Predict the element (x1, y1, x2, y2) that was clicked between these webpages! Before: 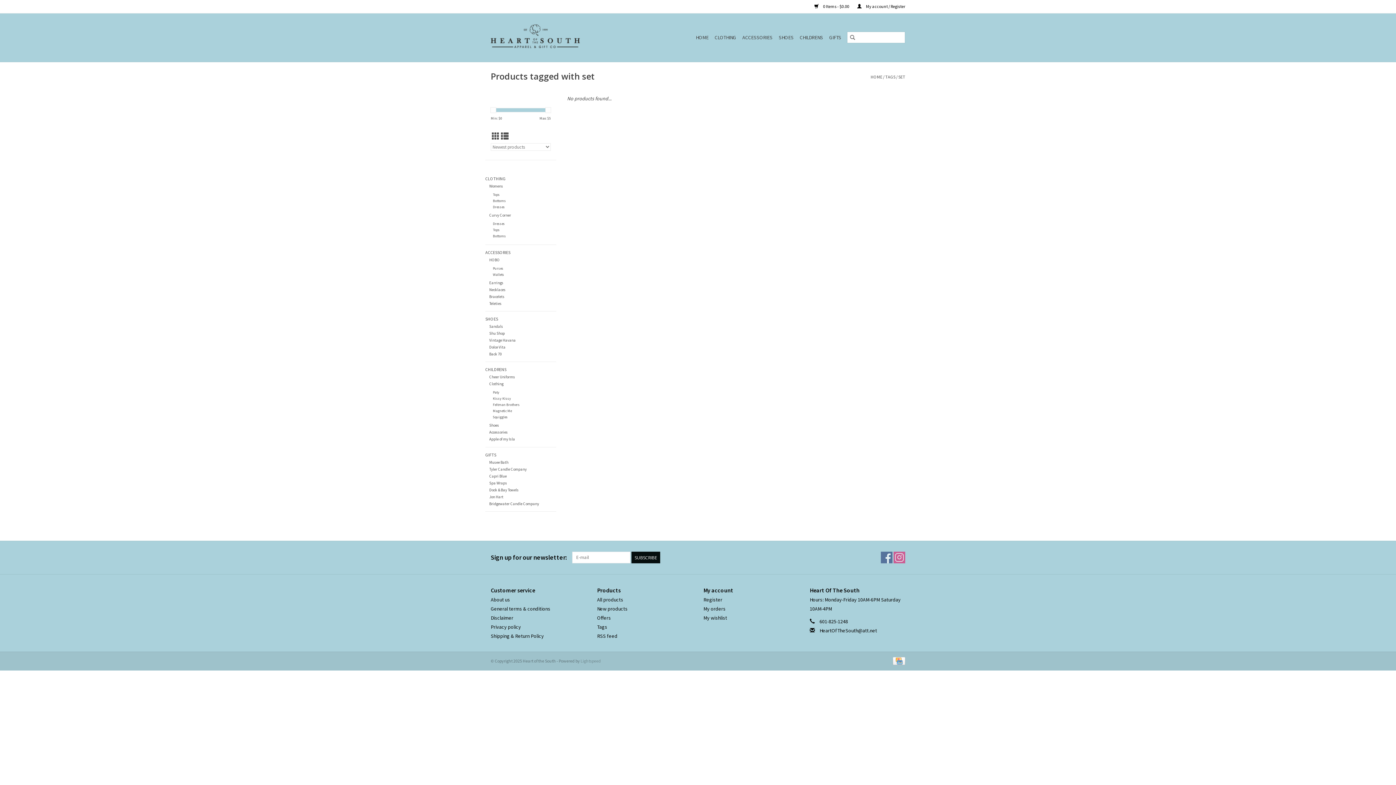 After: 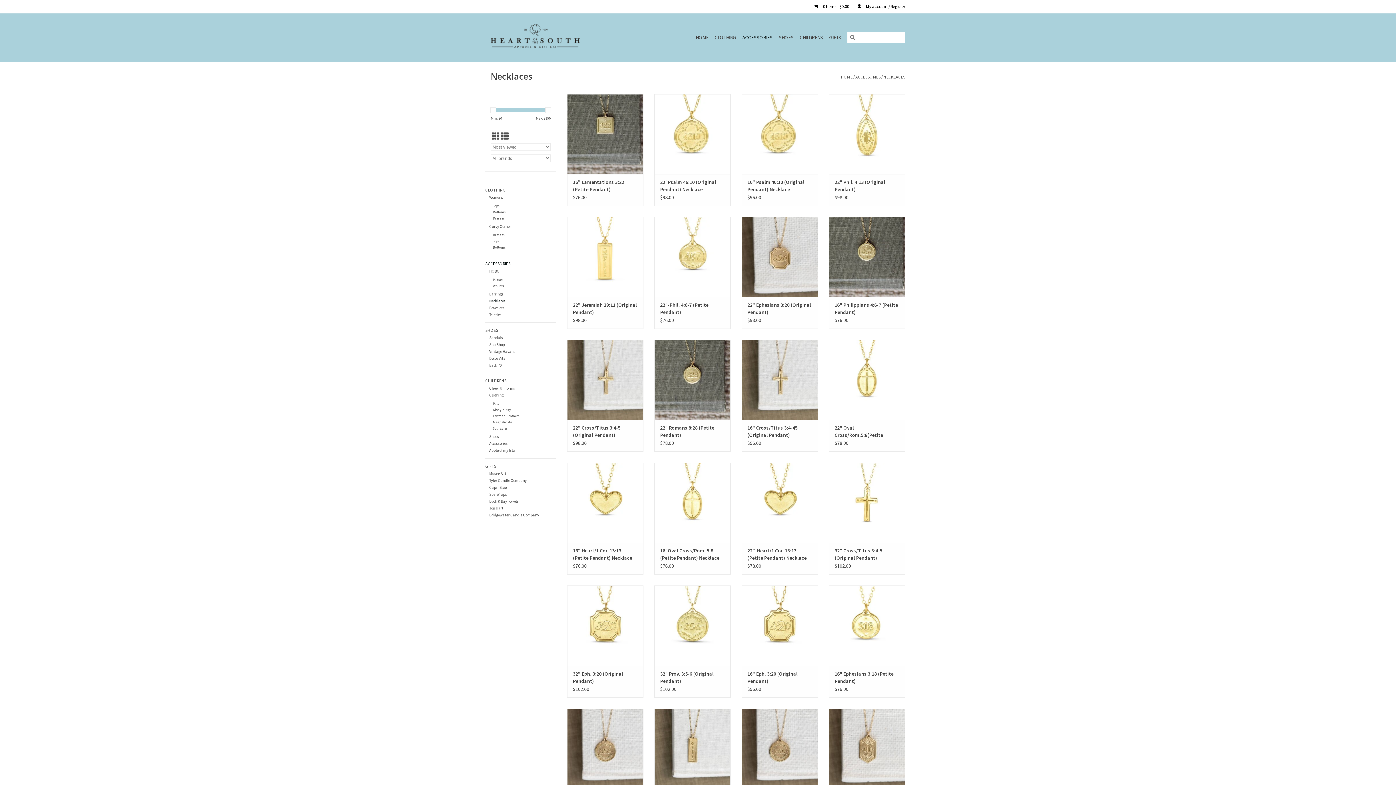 Action: bbox: (489, 287, 505, 292) label: Necklaces